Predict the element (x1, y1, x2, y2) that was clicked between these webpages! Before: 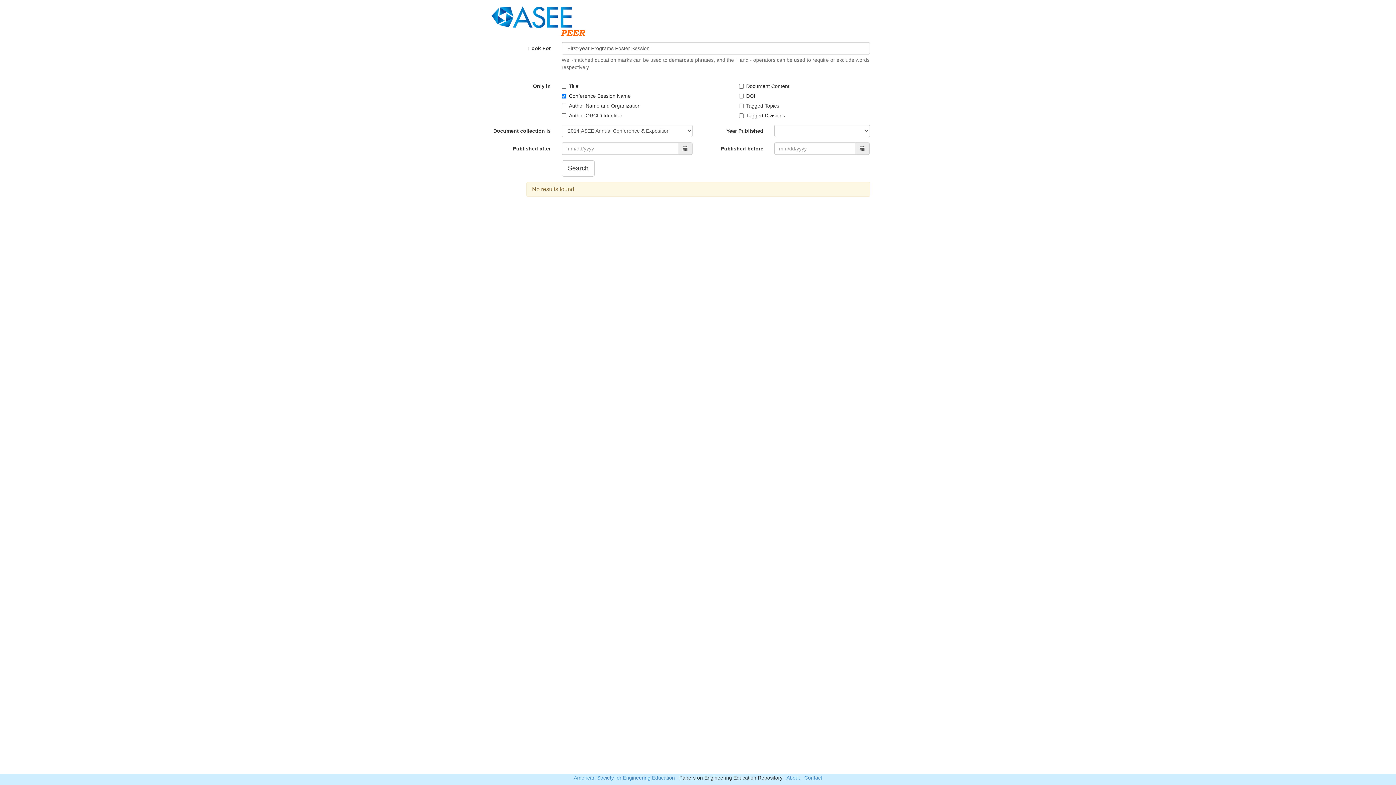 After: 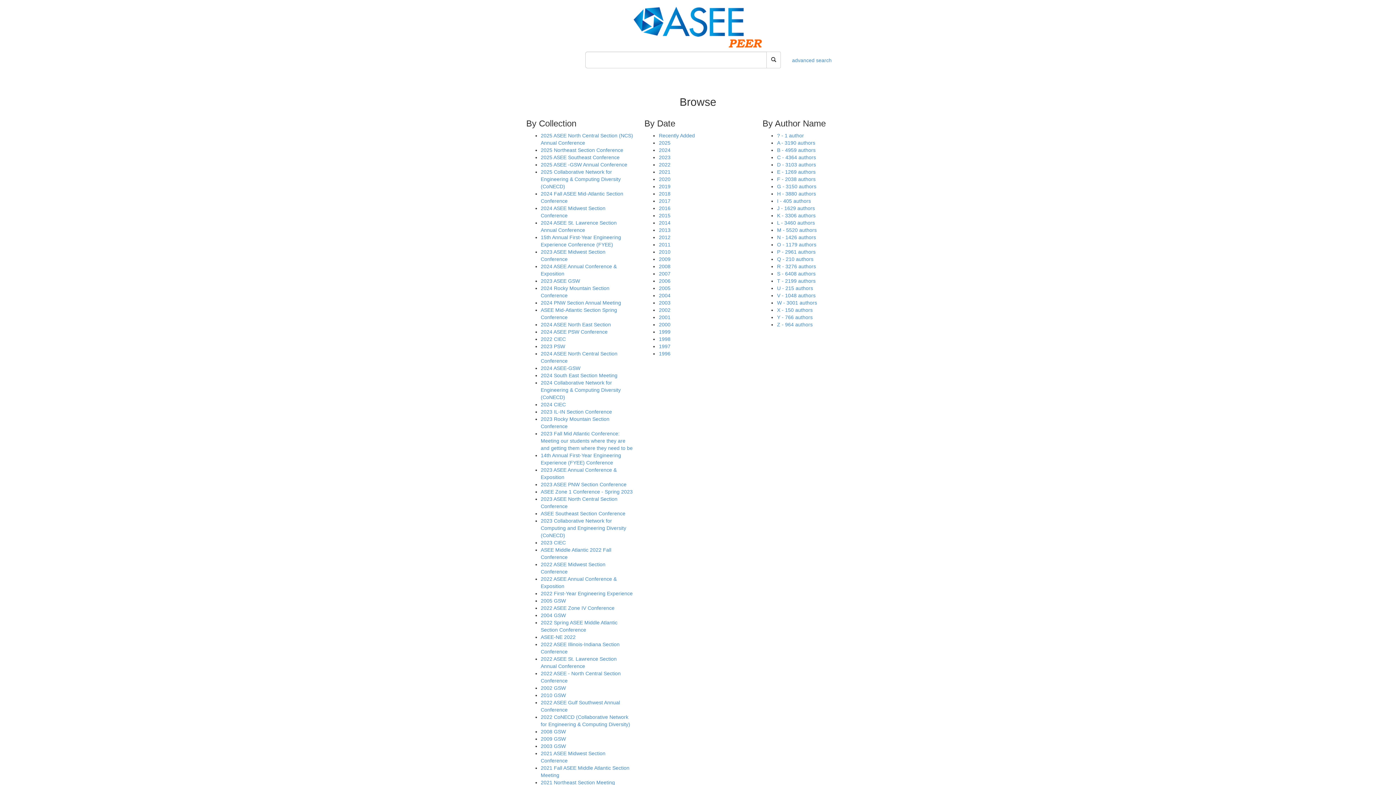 Action: bbox: (490, 5, 586, 37)